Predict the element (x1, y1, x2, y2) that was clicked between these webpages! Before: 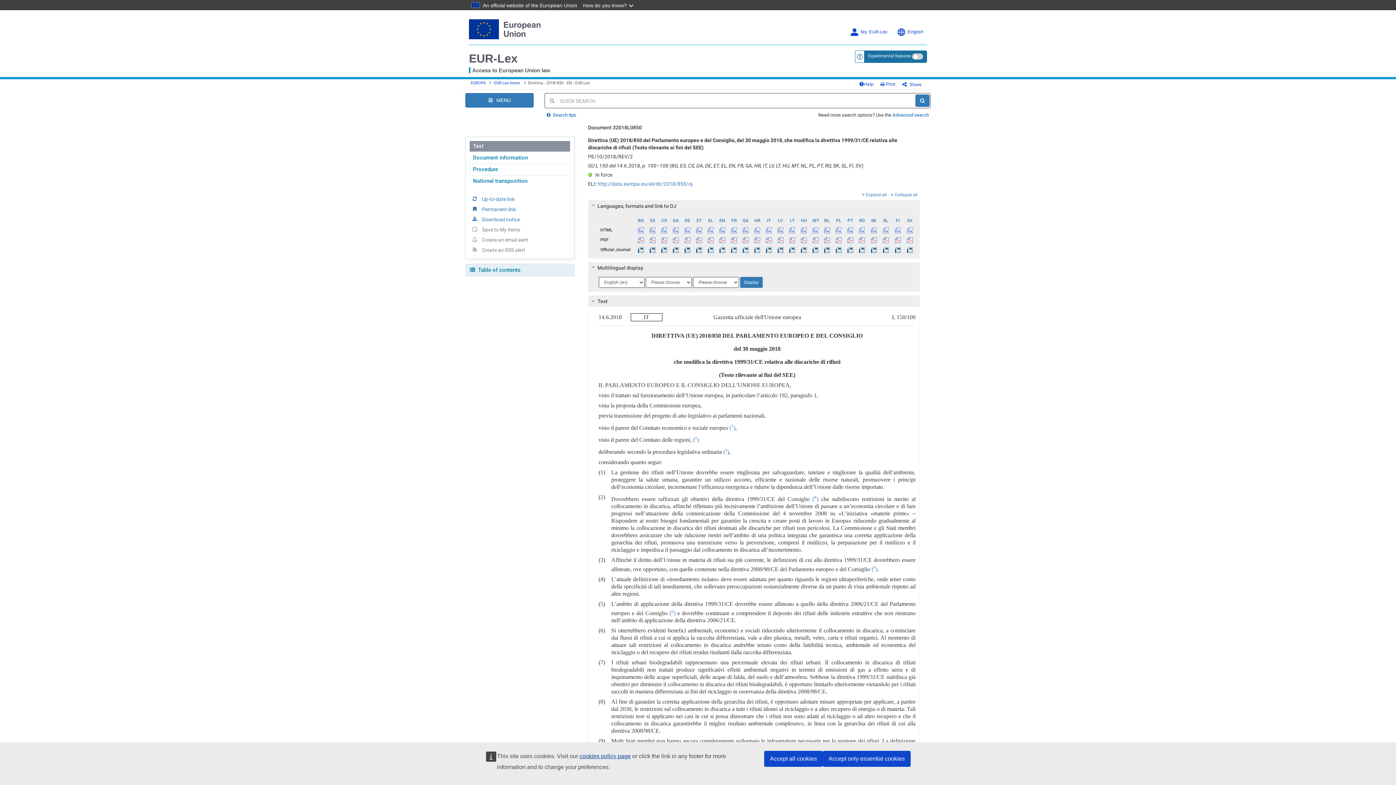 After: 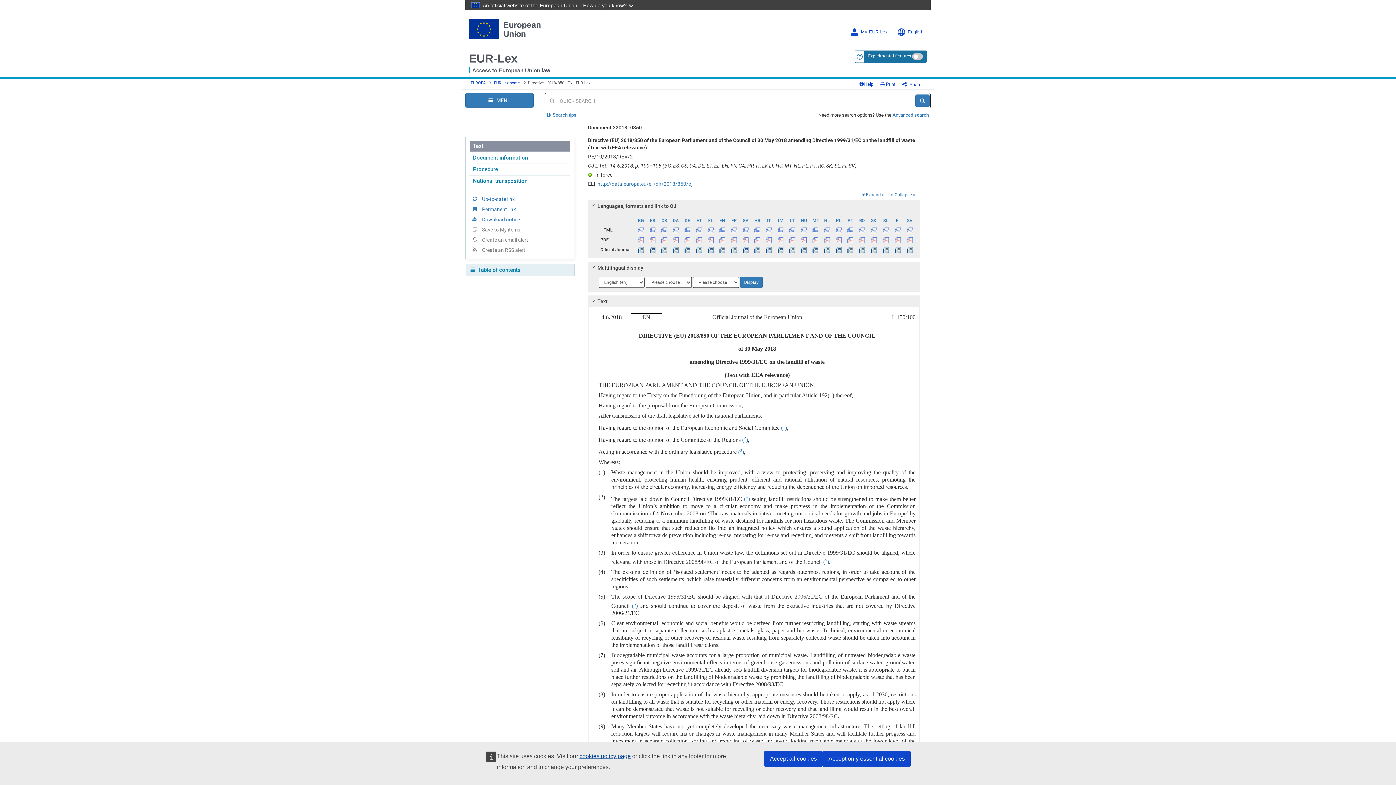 Action: bbox: (716, 215, 728, 225) label: EN